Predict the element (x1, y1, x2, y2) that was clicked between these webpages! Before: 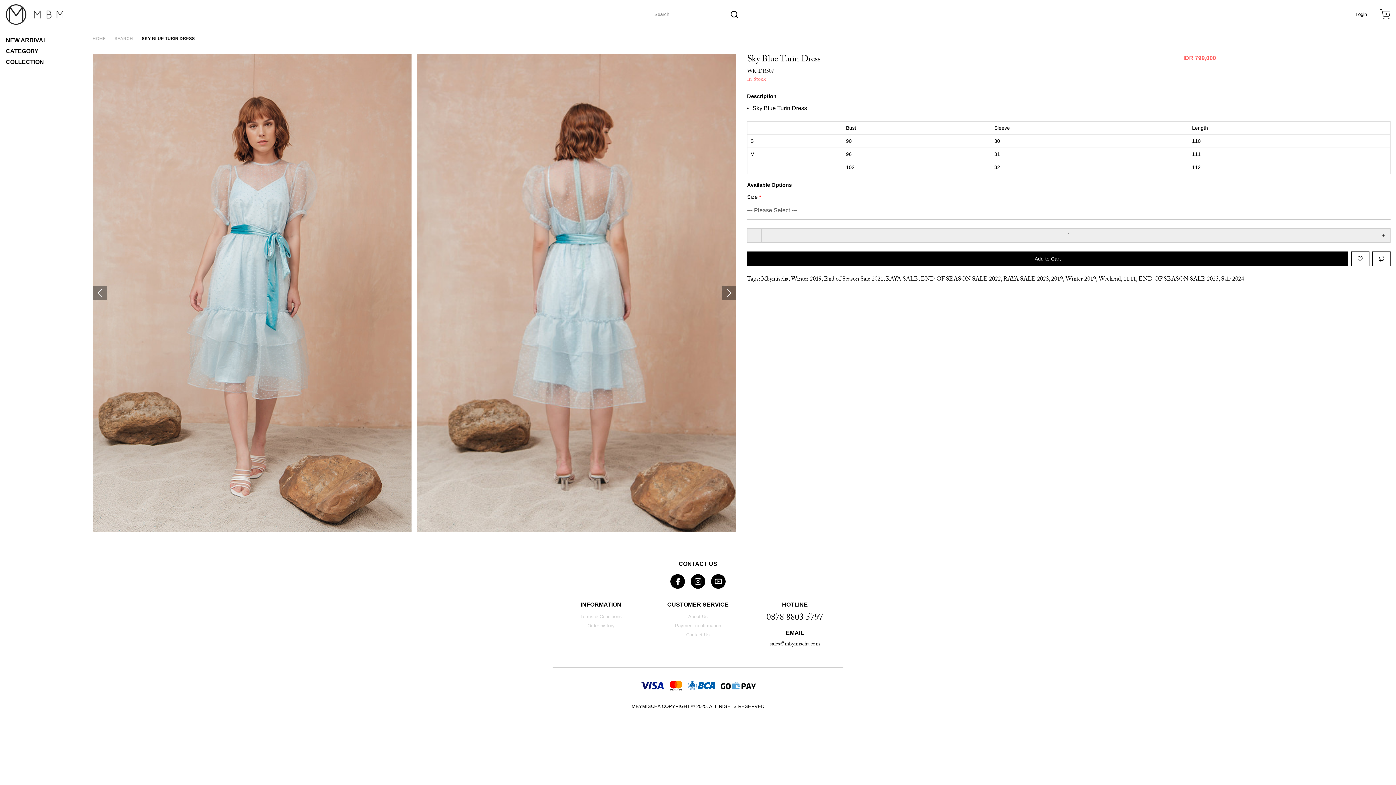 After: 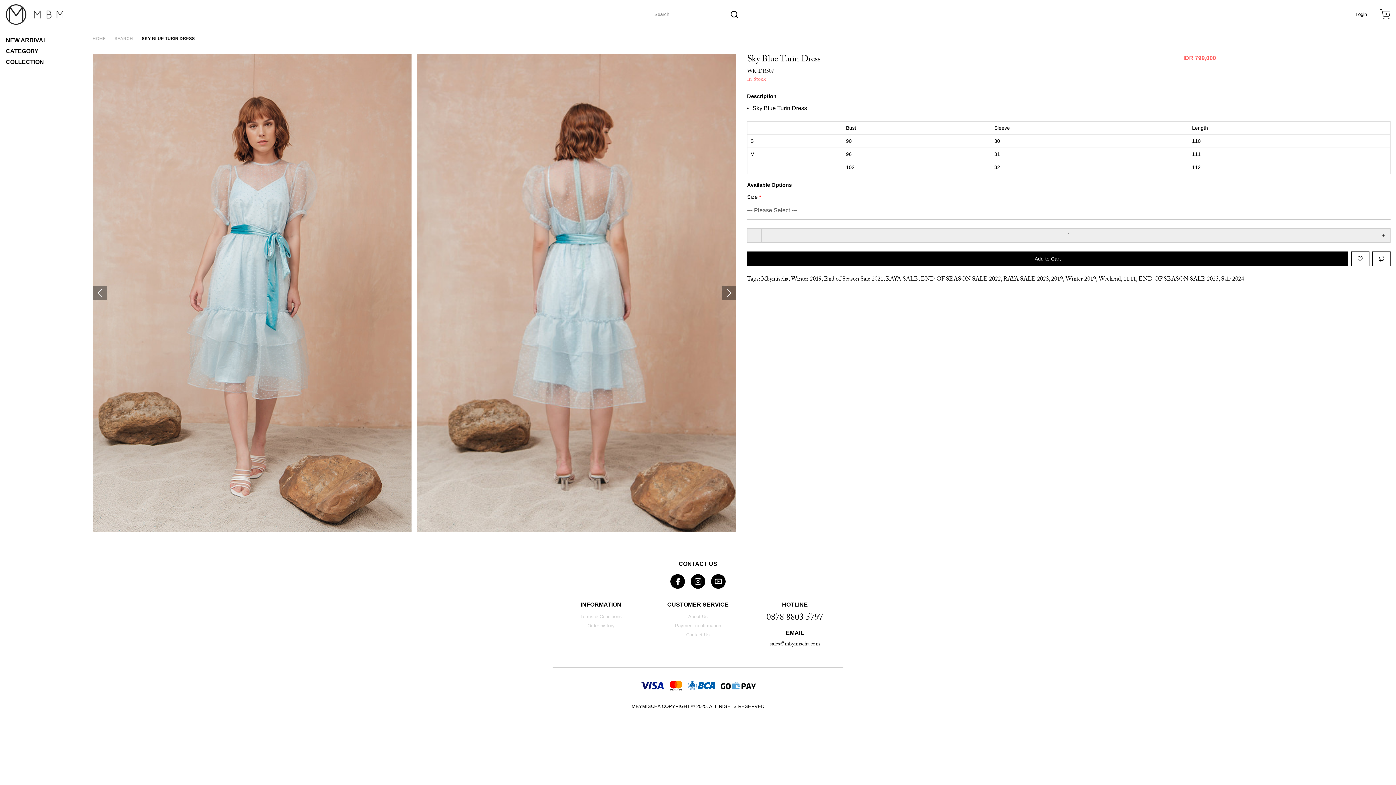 Action: label: SKY BLUE TURIN DRESS bbox: (141, 32, 194, 44)